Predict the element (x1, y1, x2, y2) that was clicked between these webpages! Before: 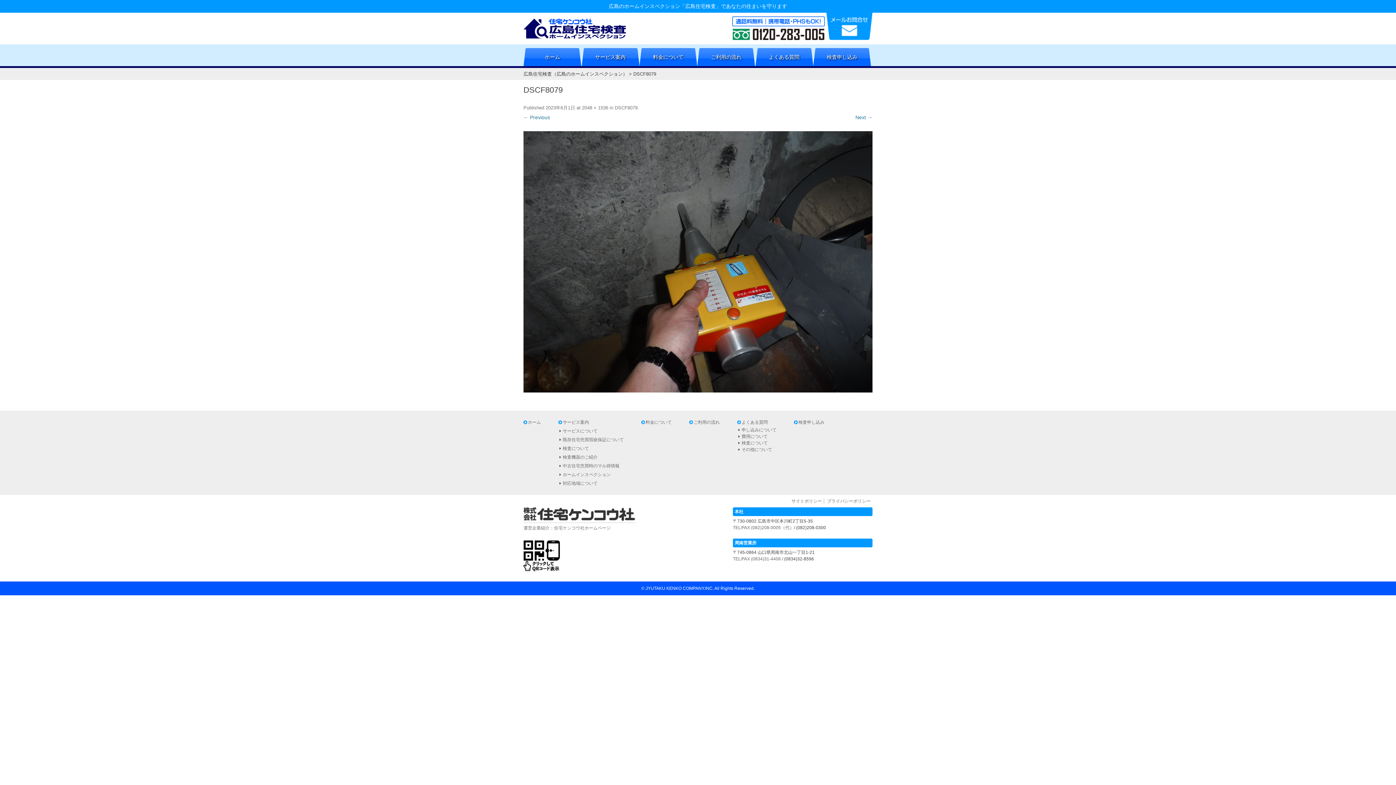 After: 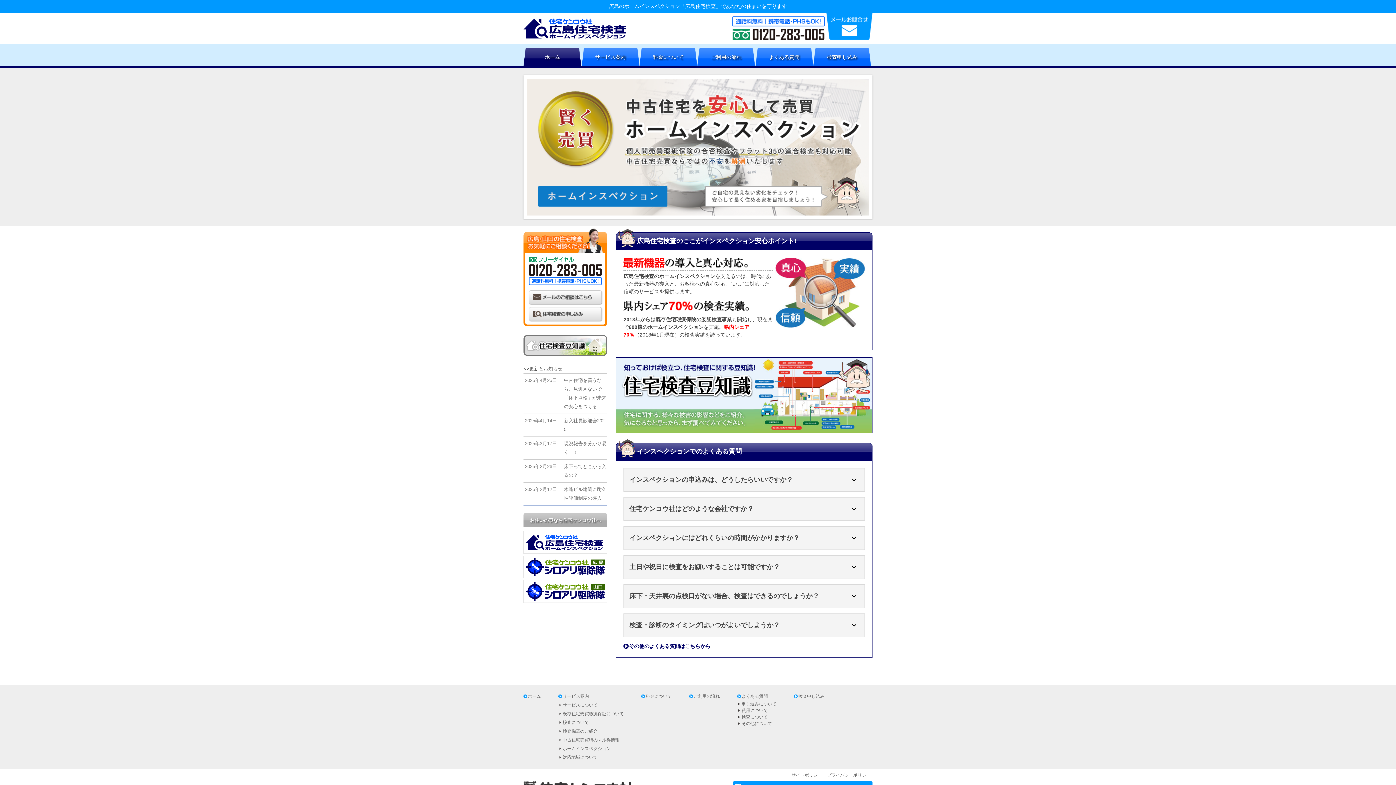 Action: label: ホーム bbox: (523, 47, 581, 66)